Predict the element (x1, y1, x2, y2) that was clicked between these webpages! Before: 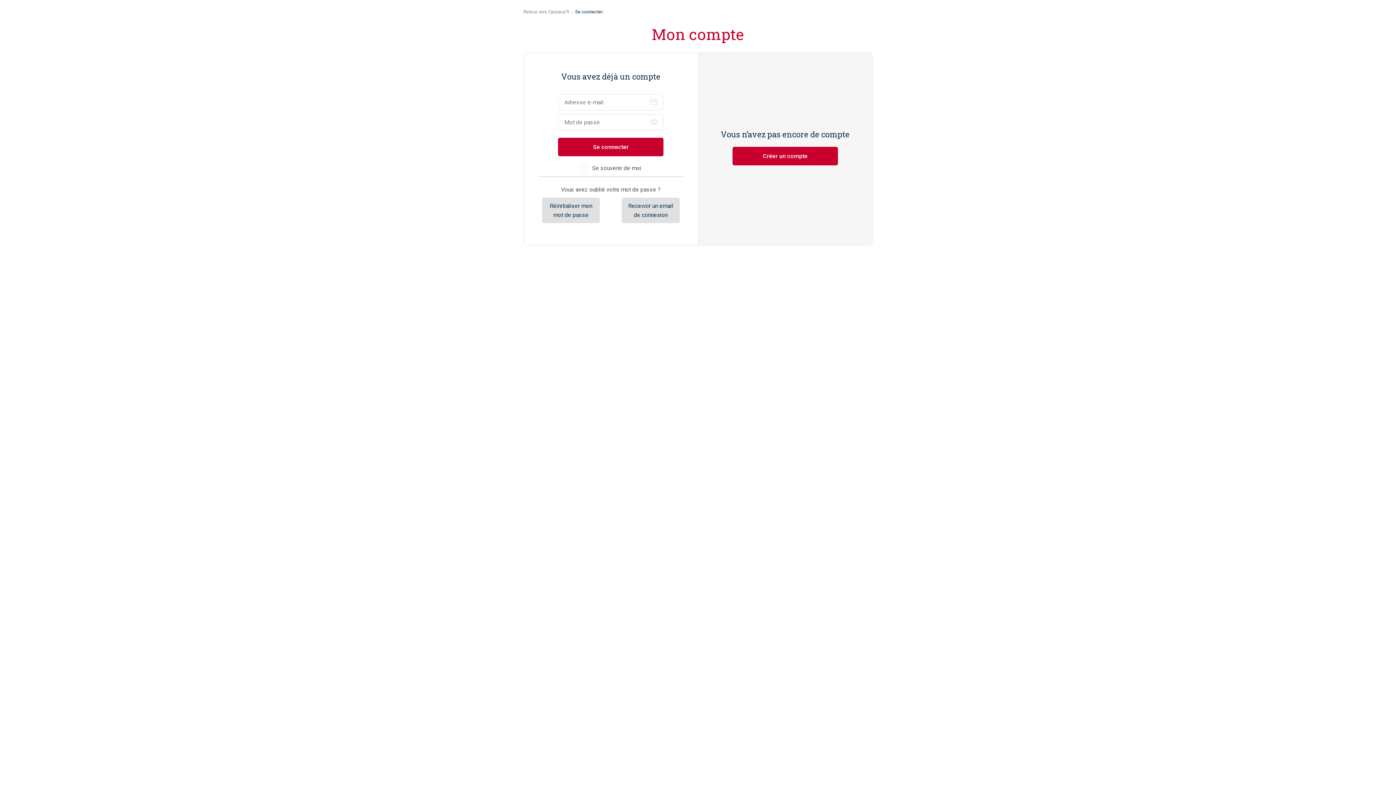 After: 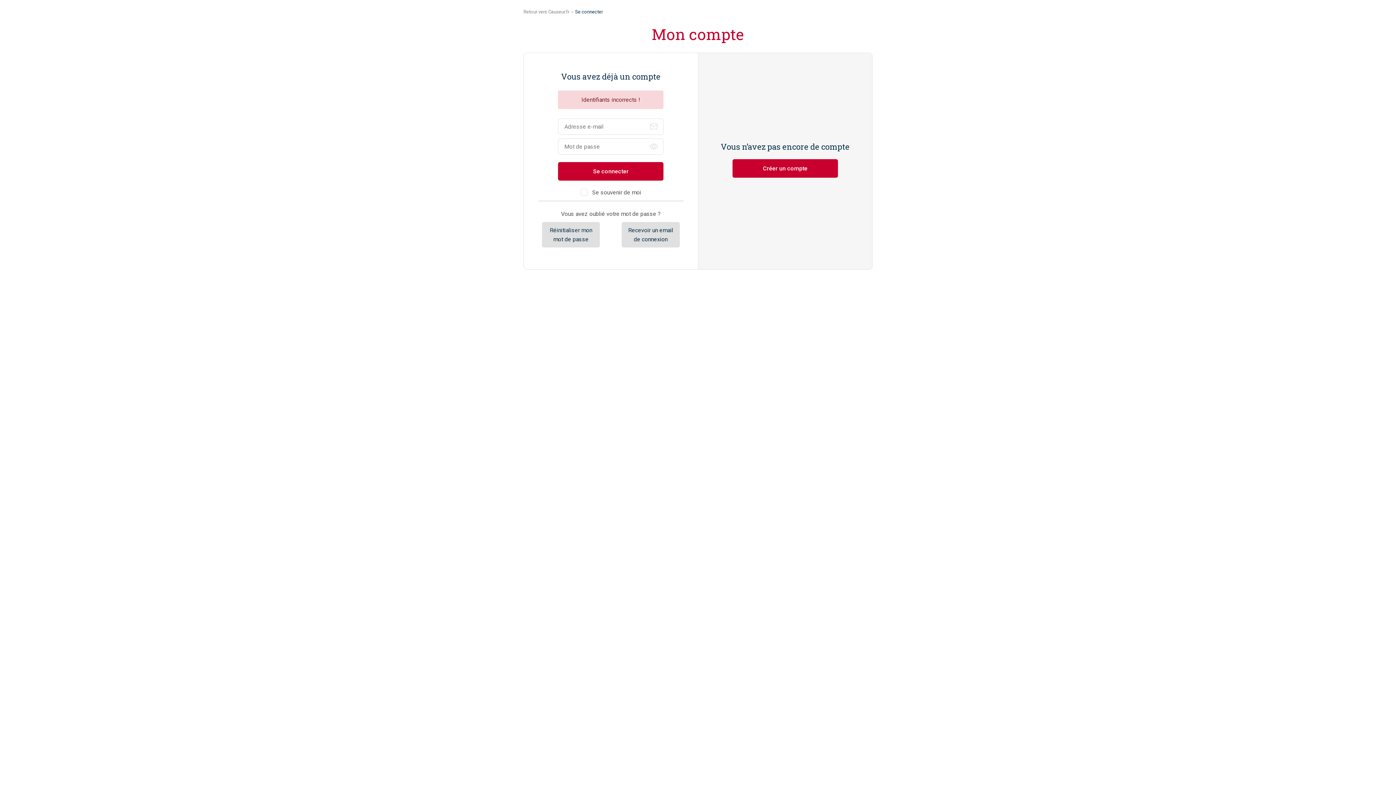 Action: bbox: (558, 137, 663, 156) label: Se connecter